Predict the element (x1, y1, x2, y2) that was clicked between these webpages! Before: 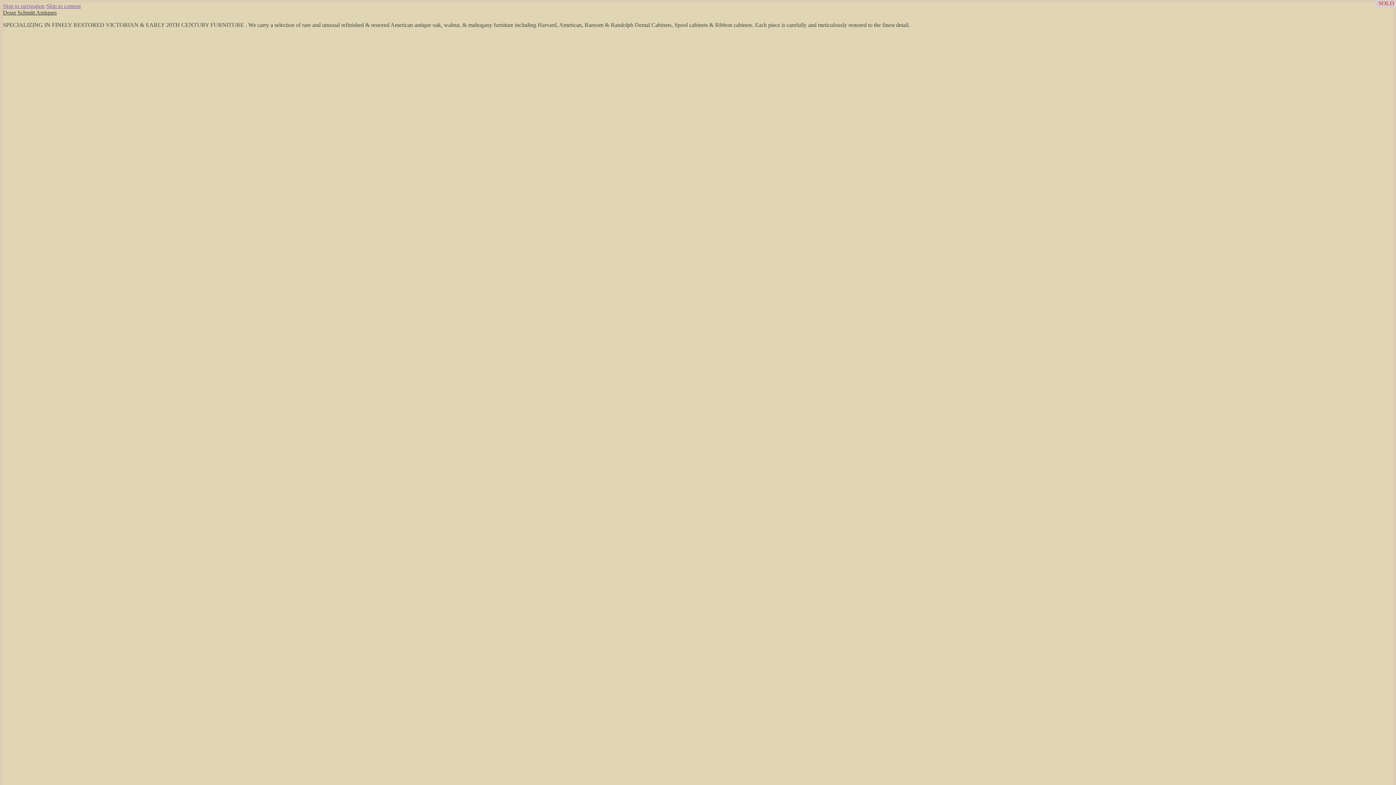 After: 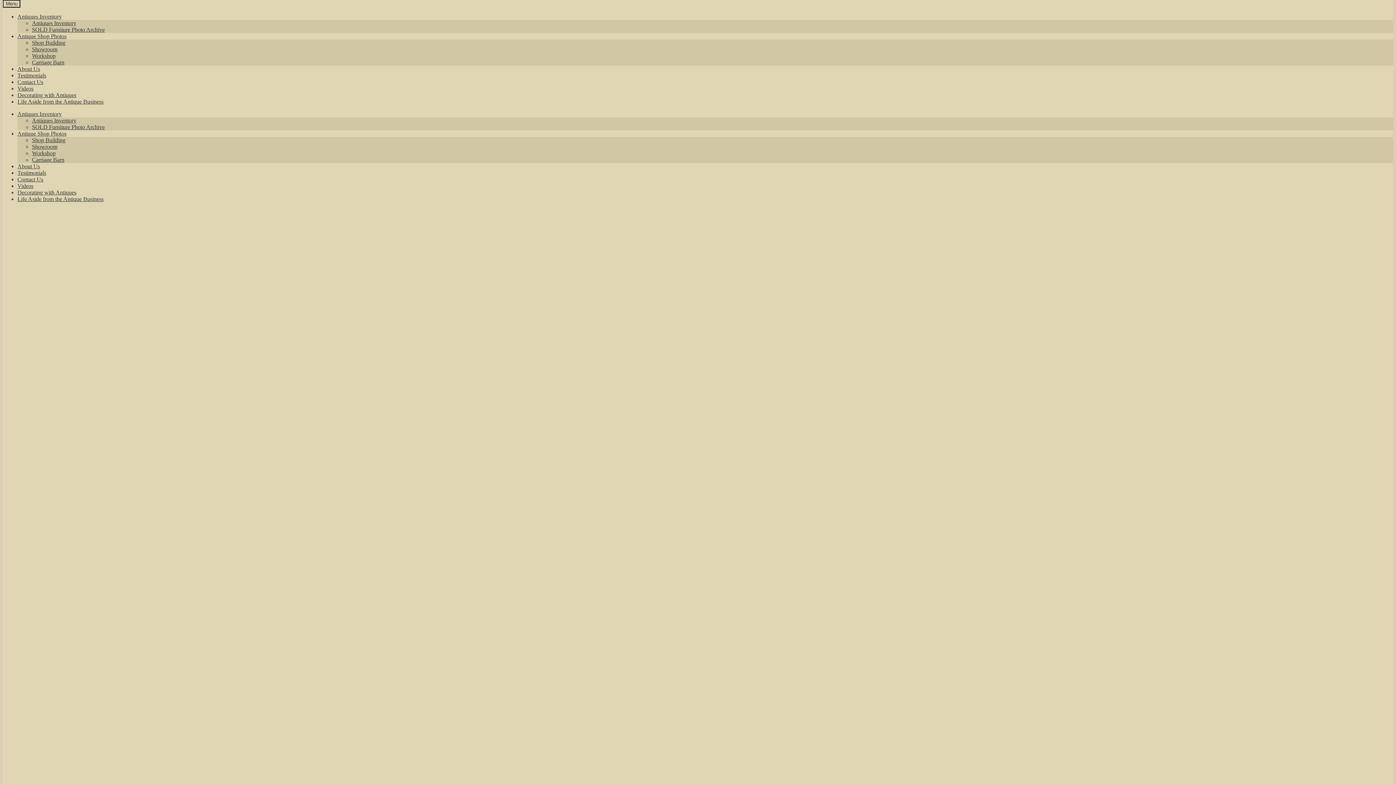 Action: bbox: (2, 2, 44, 9) label: Skip to navigation